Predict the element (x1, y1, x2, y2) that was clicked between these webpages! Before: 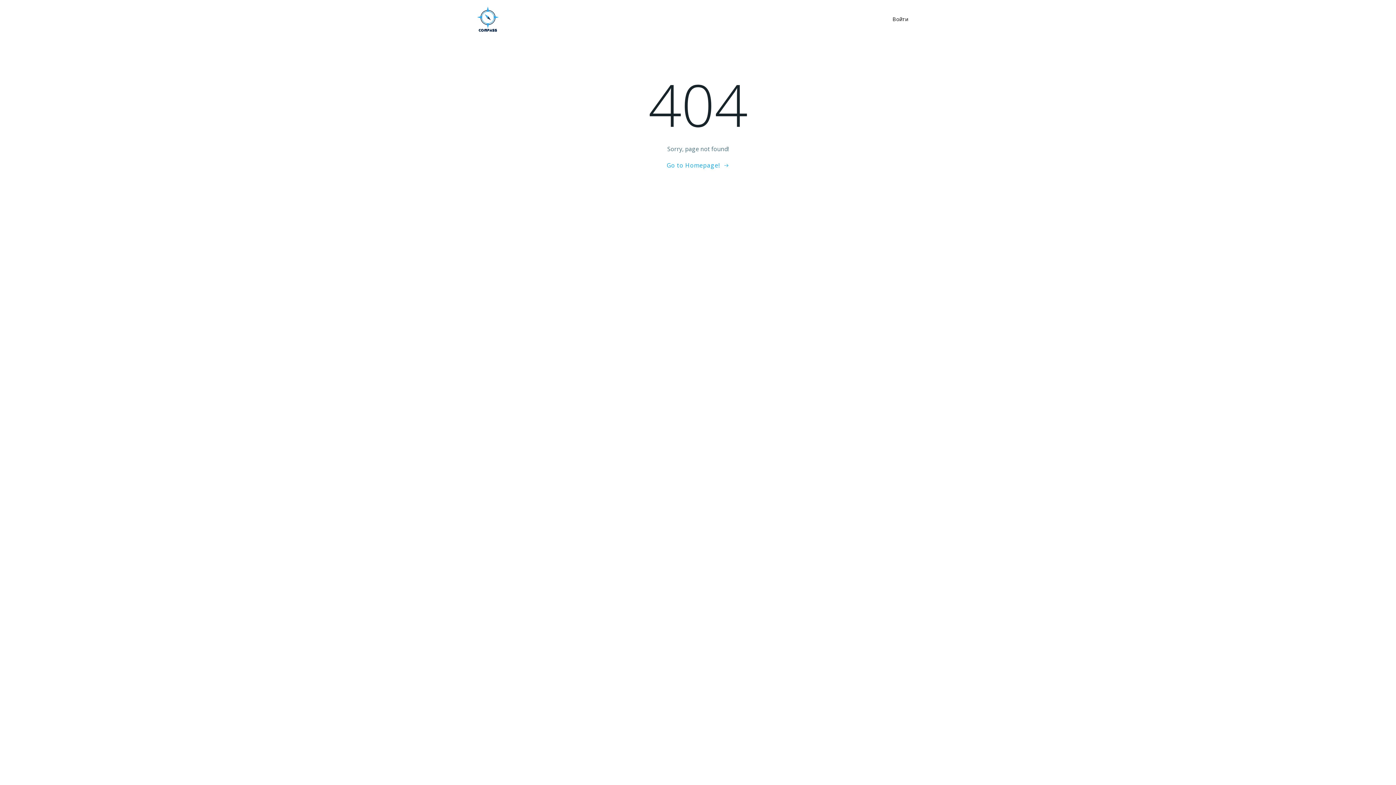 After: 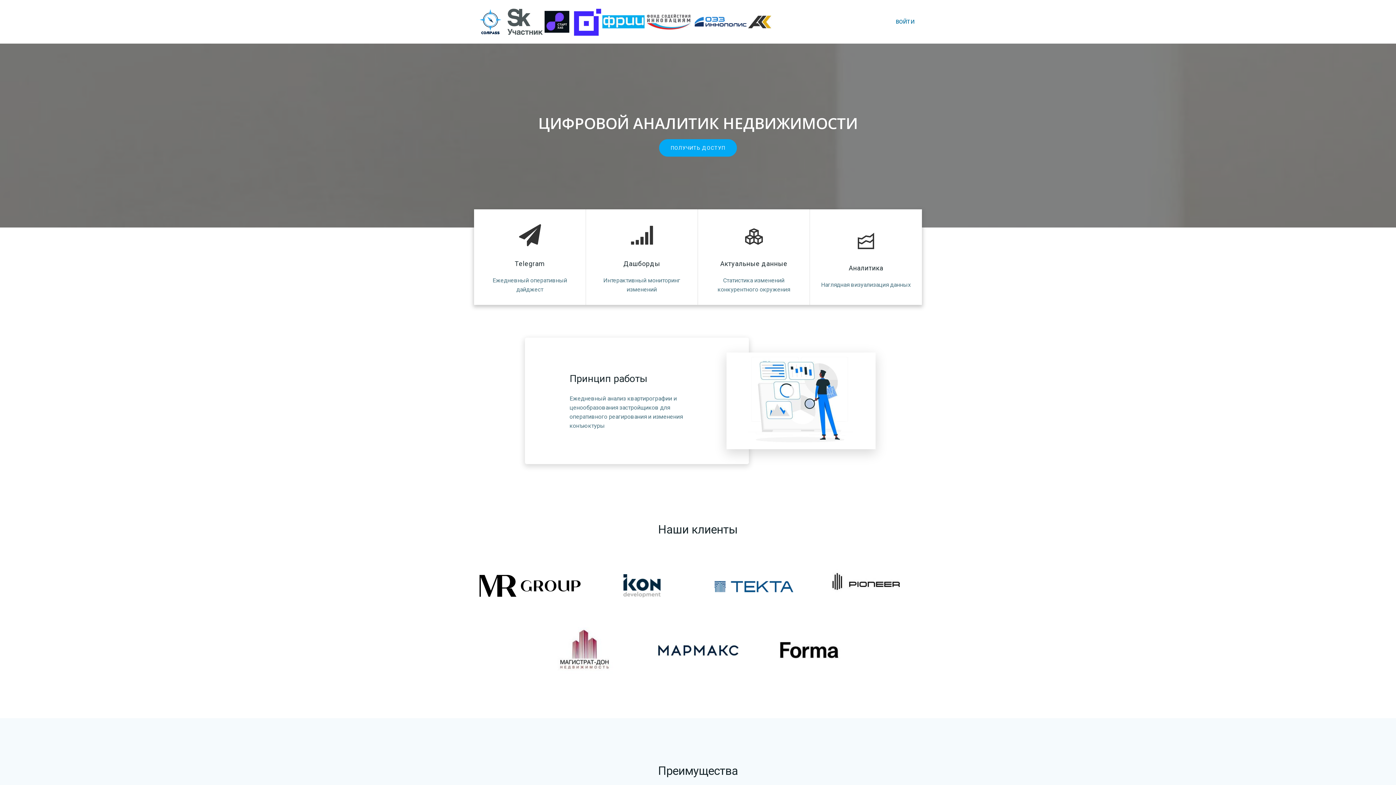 Action: bbox: (477, 6, 498, 31)